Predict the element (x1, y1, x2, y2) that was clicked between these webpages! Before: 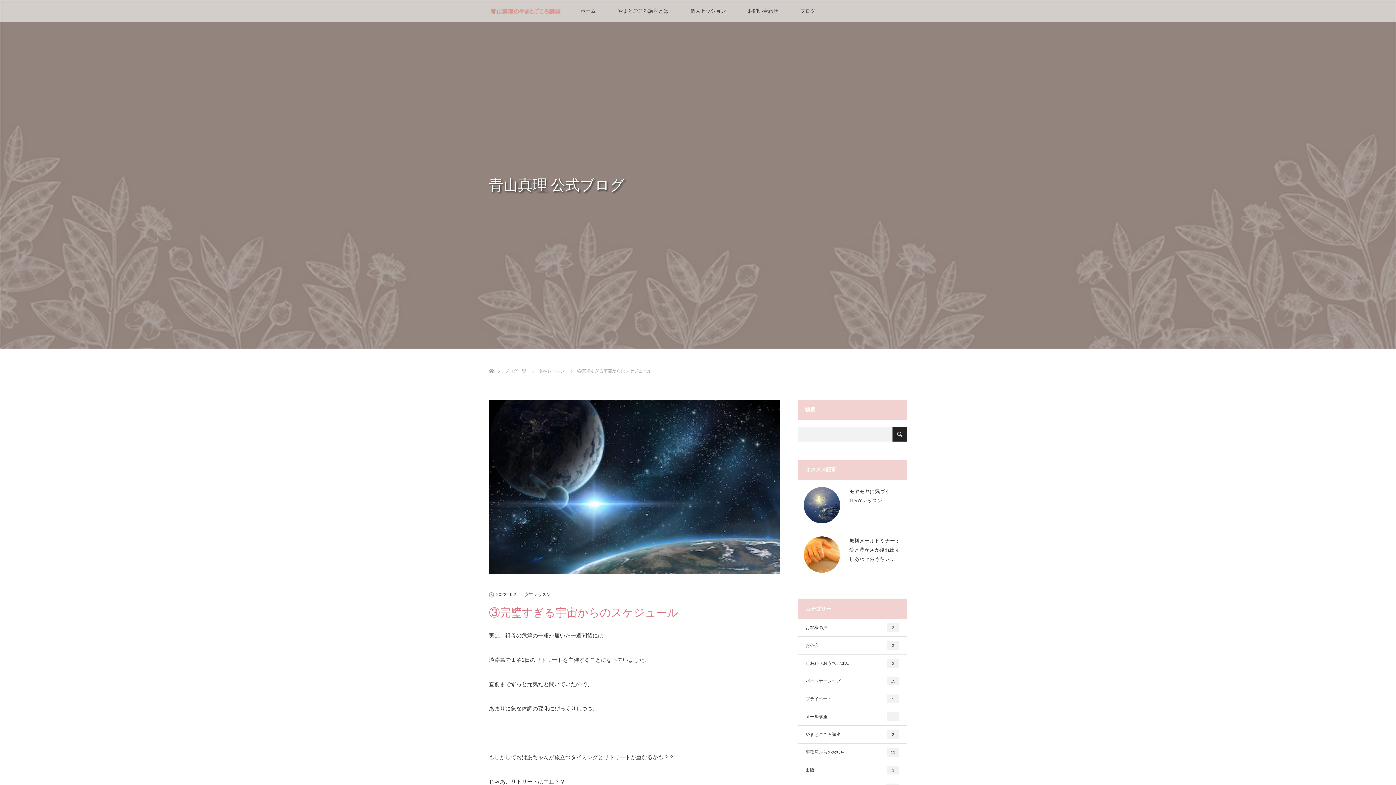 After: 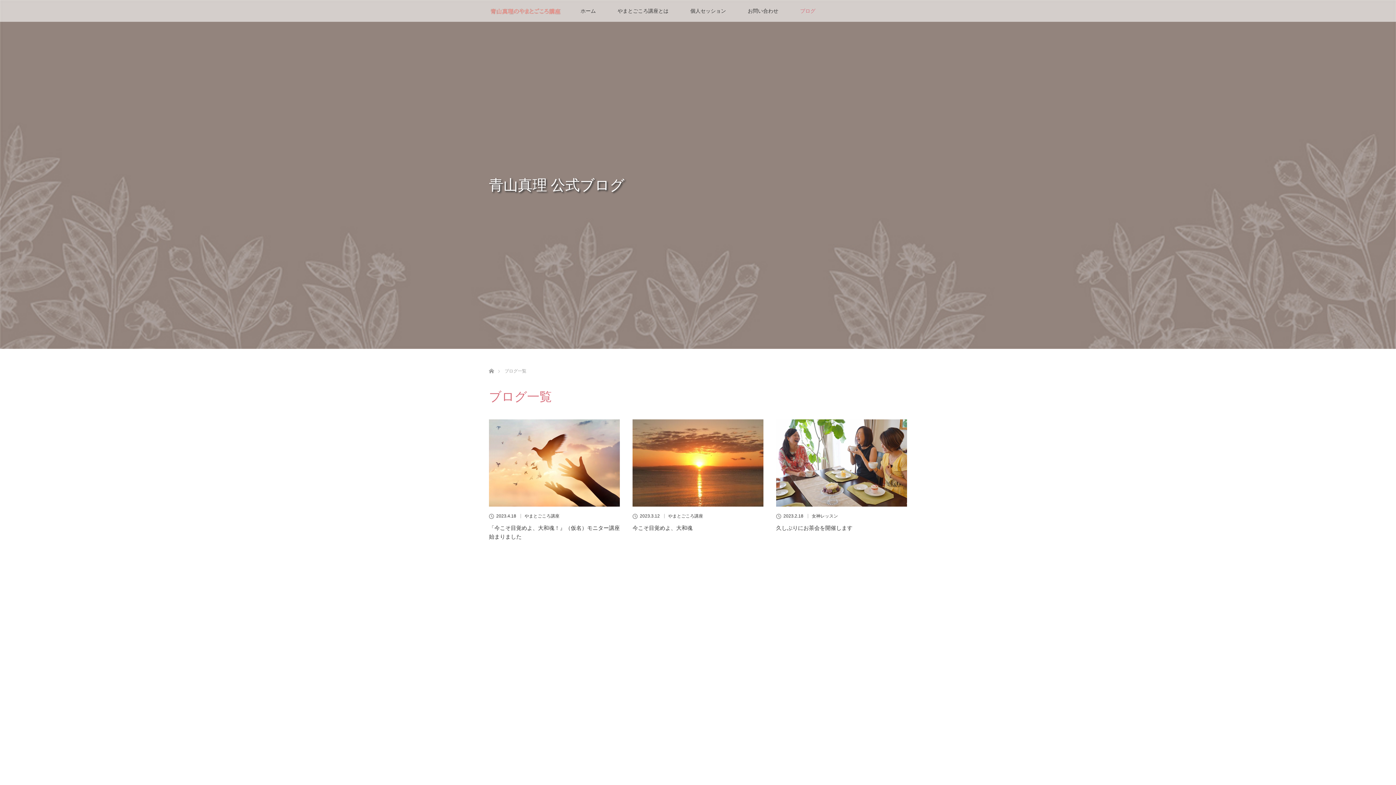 Action: label: ブログ bbox: (789, 0, 826, 21)